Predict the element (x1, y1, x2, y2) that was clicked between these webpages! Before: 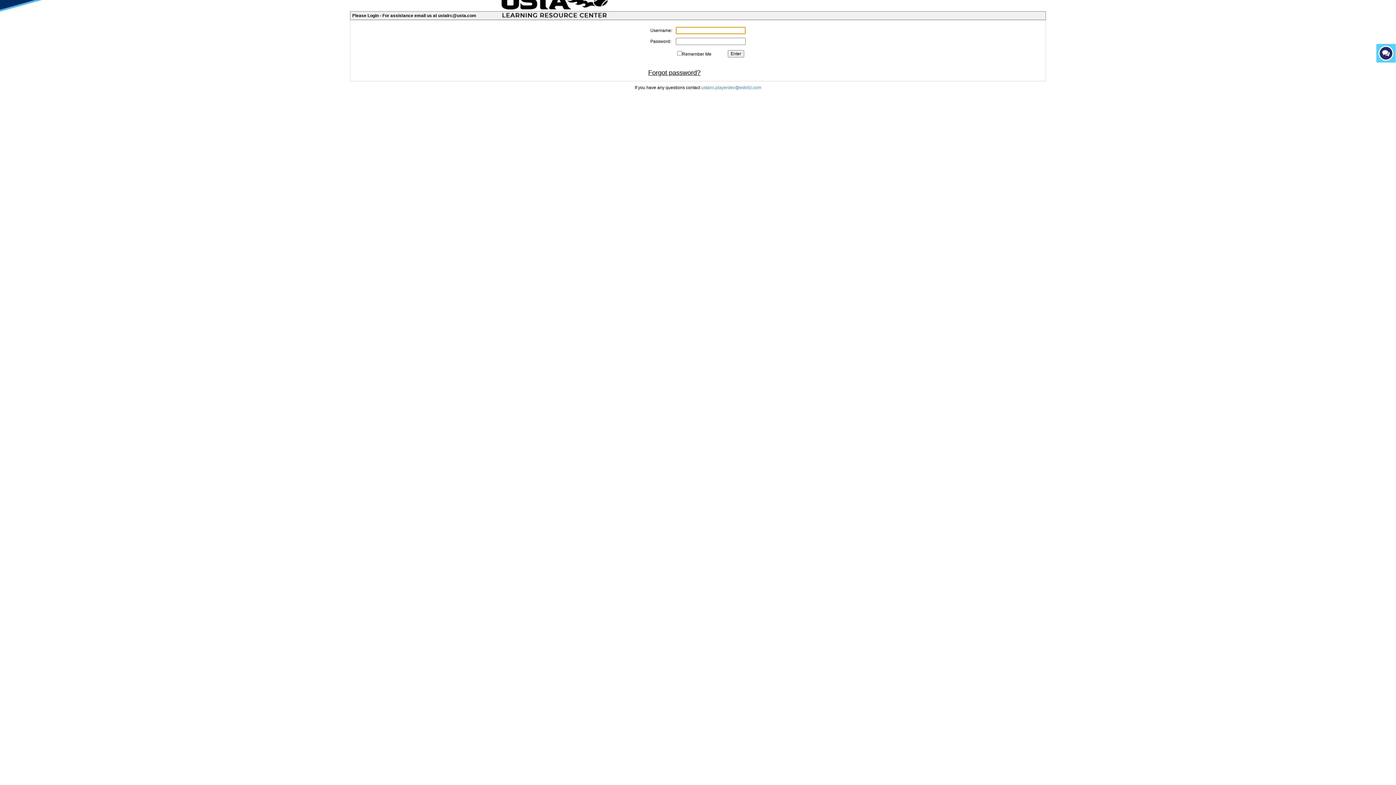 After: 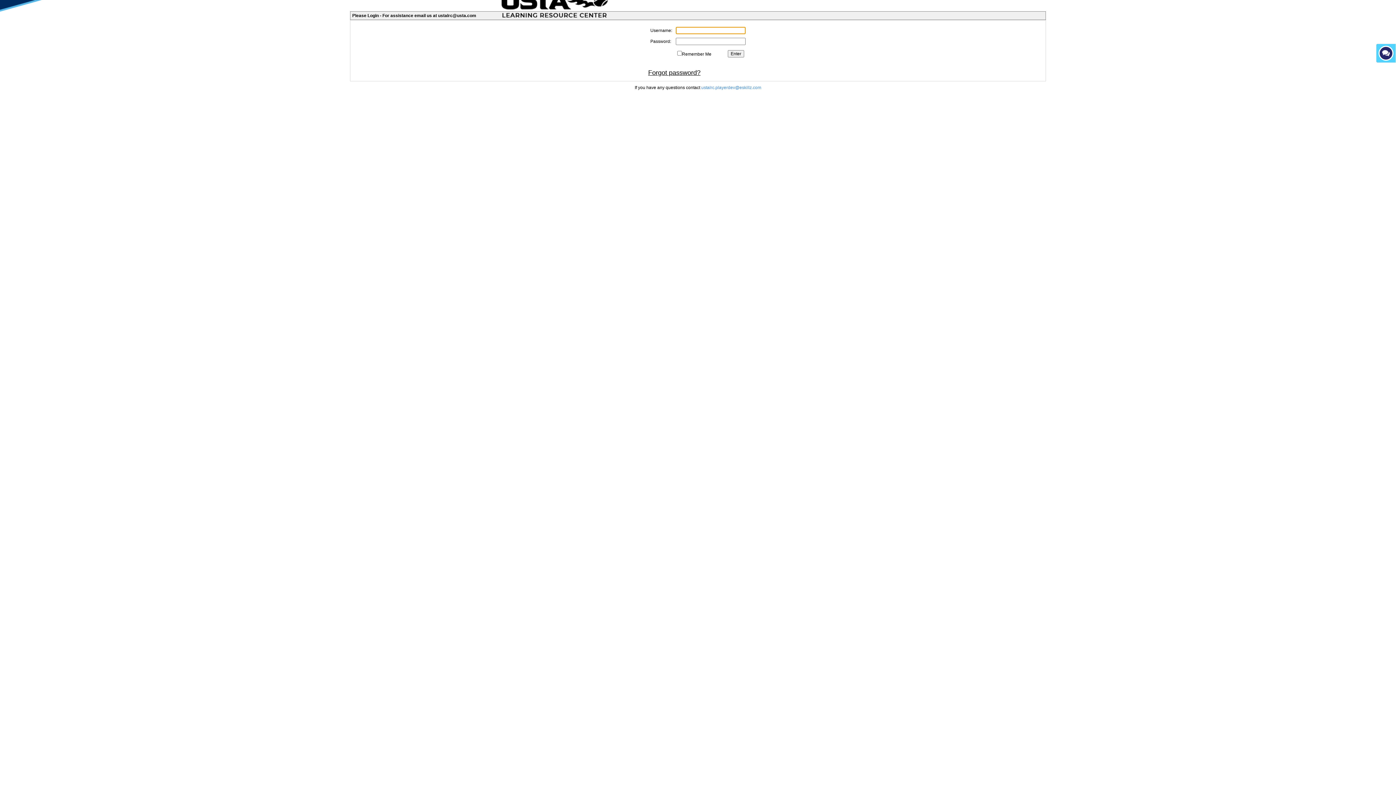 Action: bbox: (498, -9, 898, 20)